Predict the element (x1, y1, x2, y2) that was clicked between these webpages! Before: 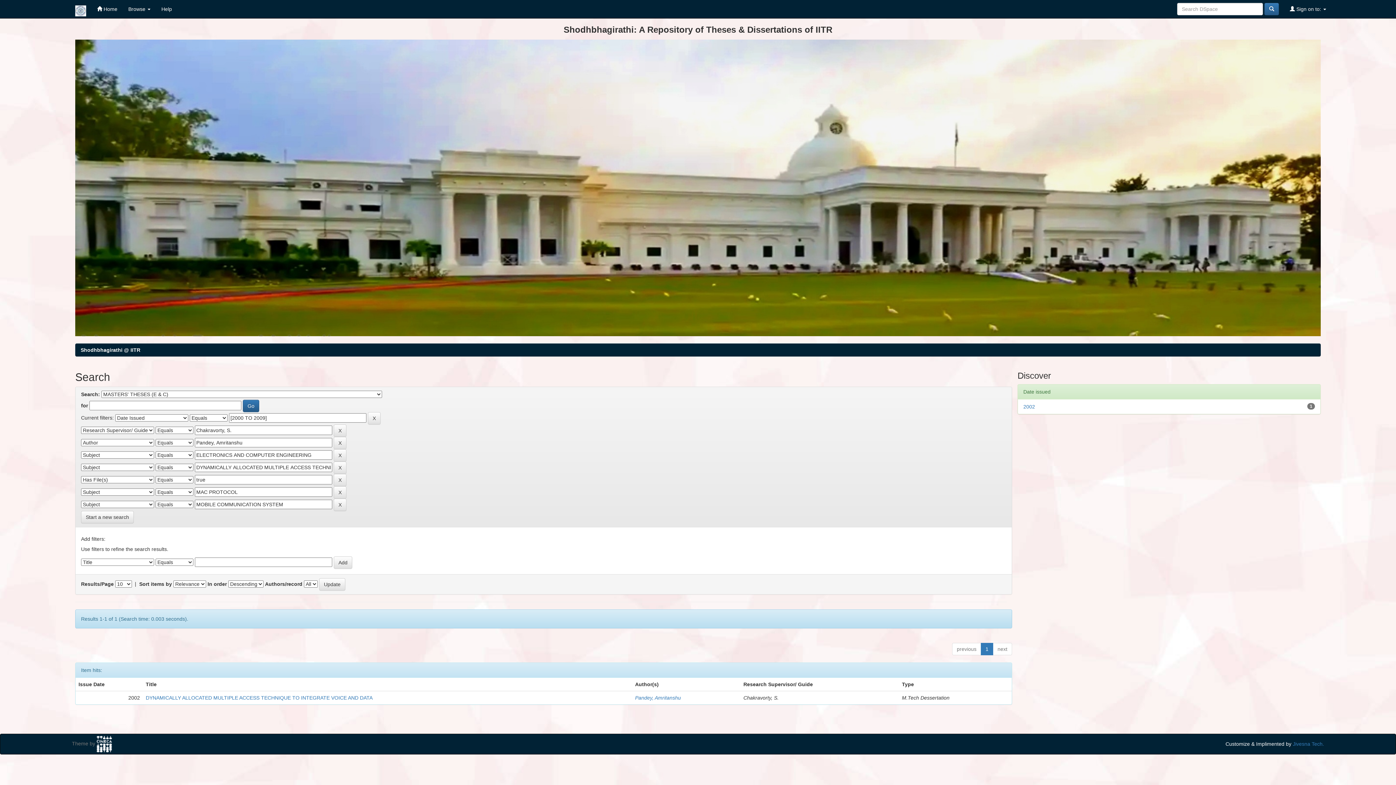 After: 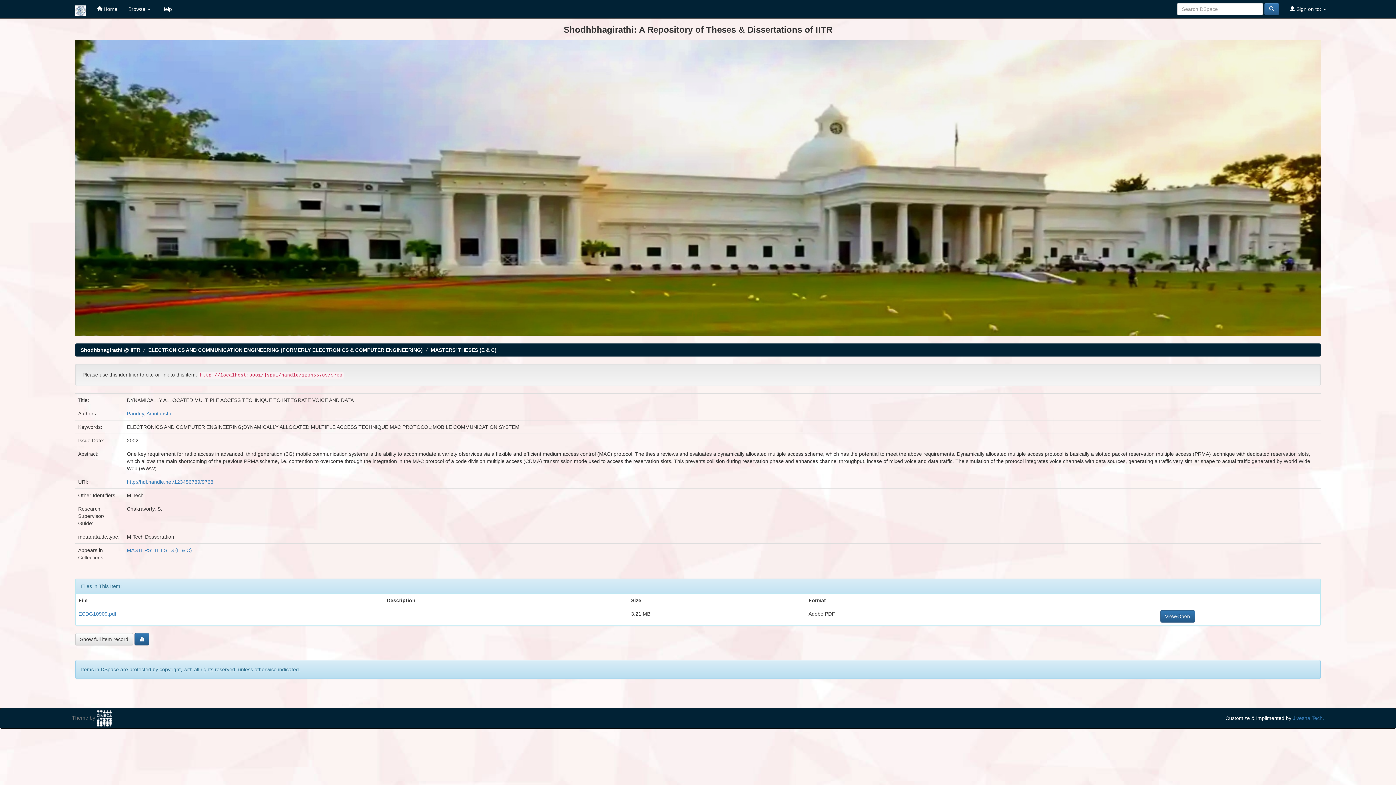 Action: bbox: (145, 695, 372, 701) label: DYNAMICALLY ALLOCATED MULTIPLE ACCESS TECHNIQUE TO INTEGRATE VOICE AND DATA